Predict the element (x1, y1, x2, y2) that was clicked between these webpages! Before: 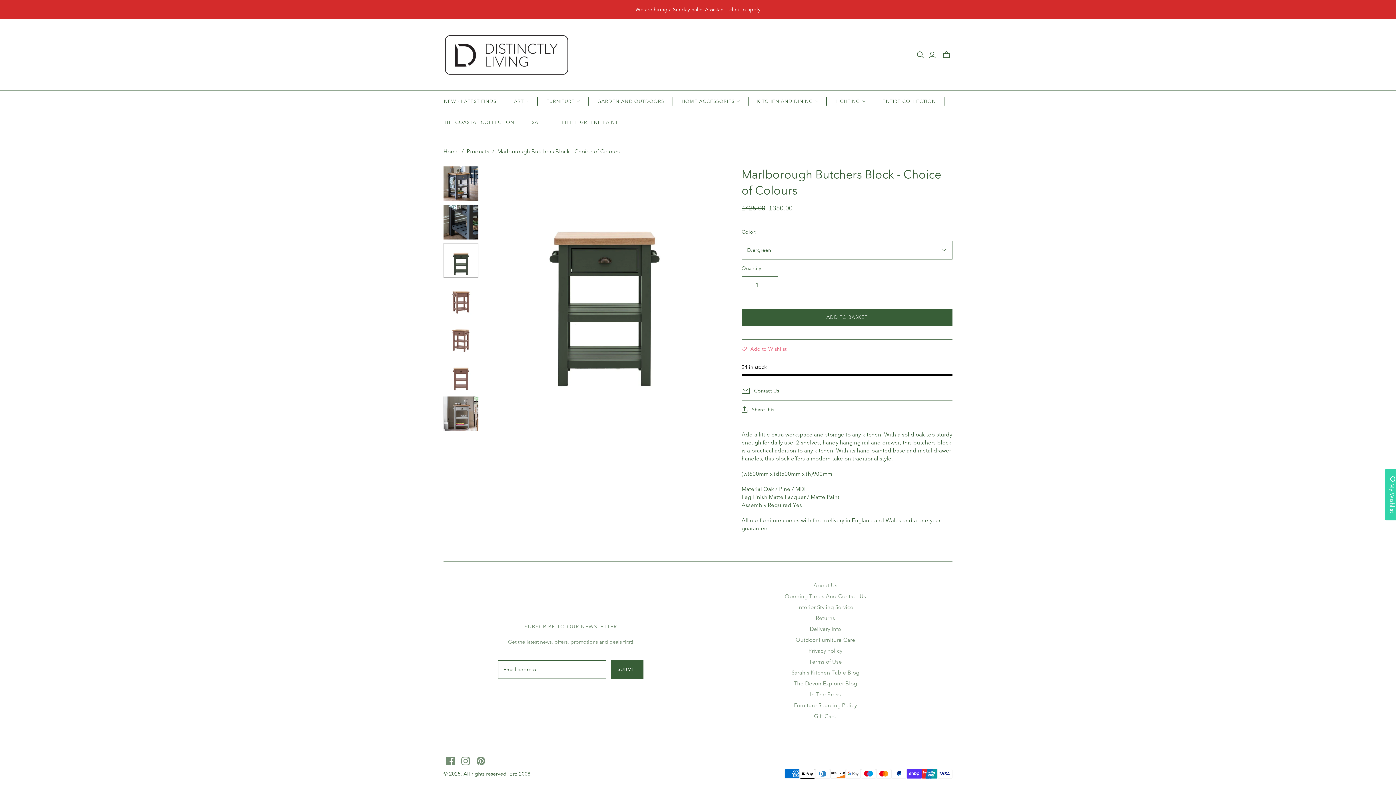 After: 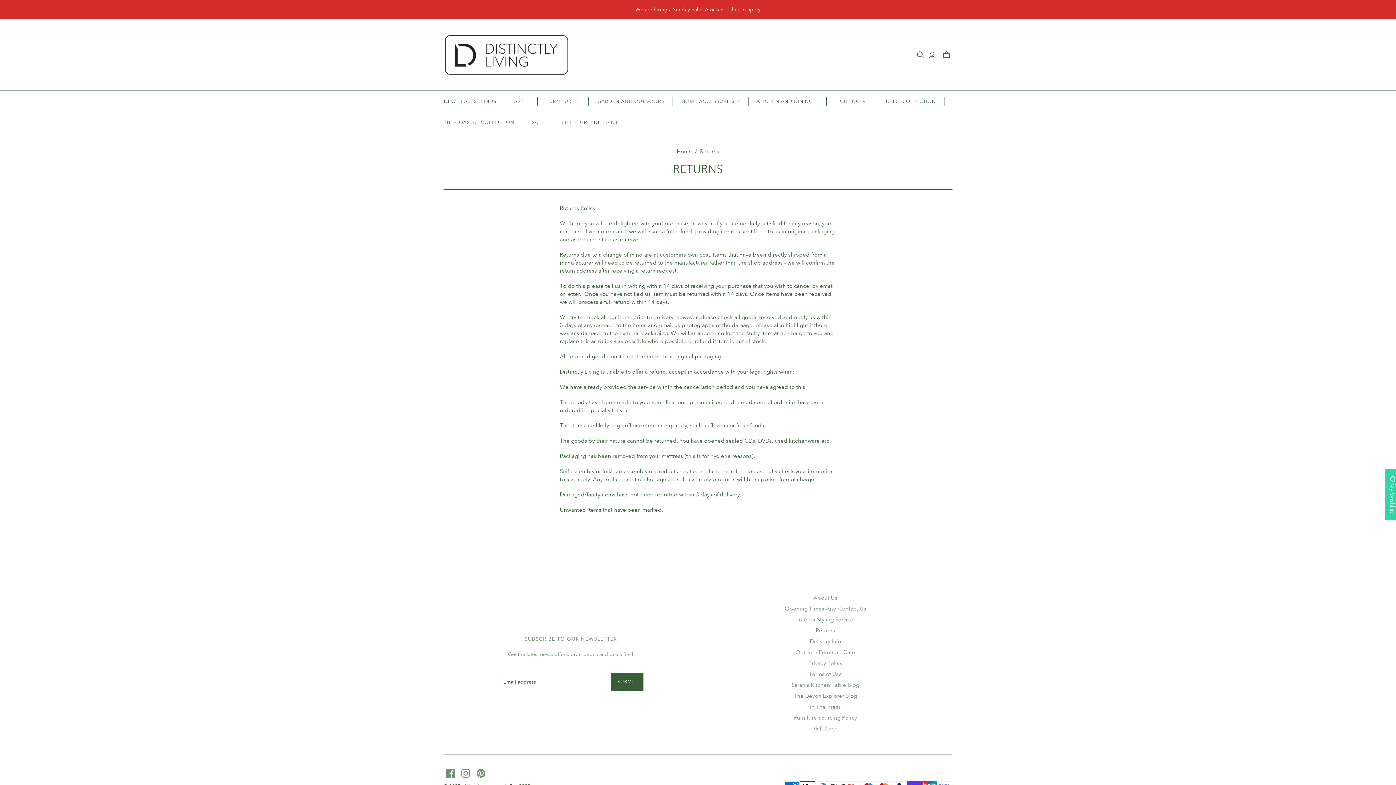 Action: label: Returns bbox: (816, 615, 835, 621)